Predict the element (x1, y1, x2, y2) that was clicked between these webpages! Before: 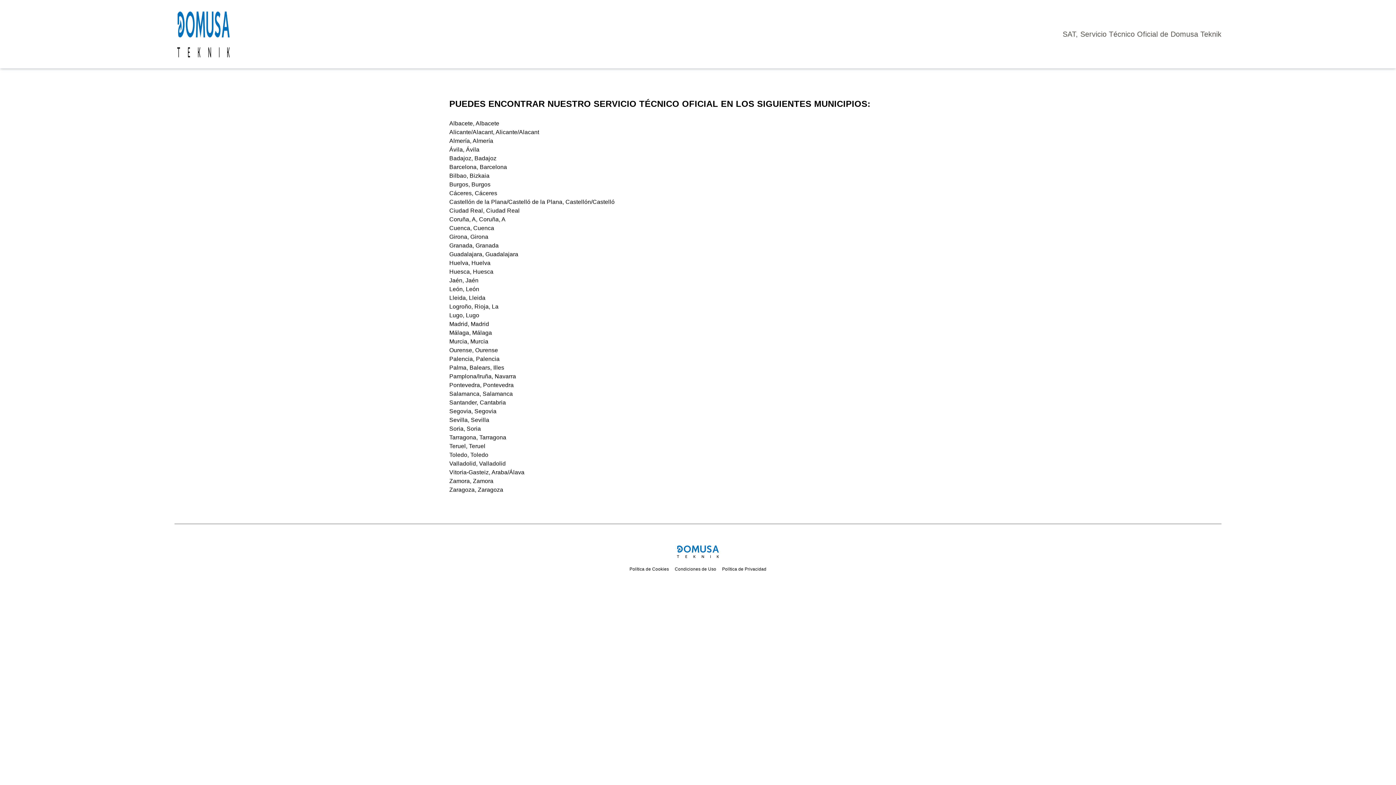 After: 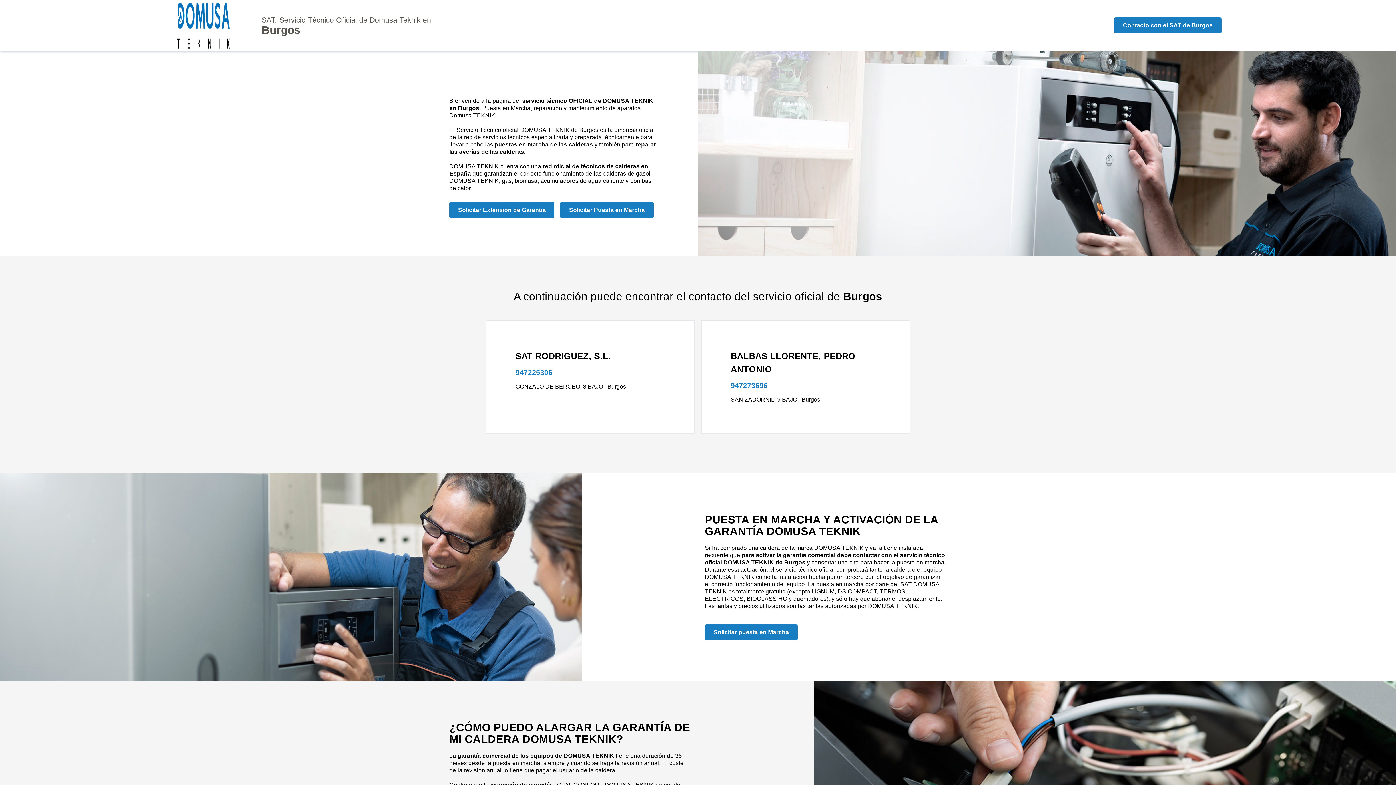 Action: label: Burgos, Burgos bbox: (449, 181, 490, 187)